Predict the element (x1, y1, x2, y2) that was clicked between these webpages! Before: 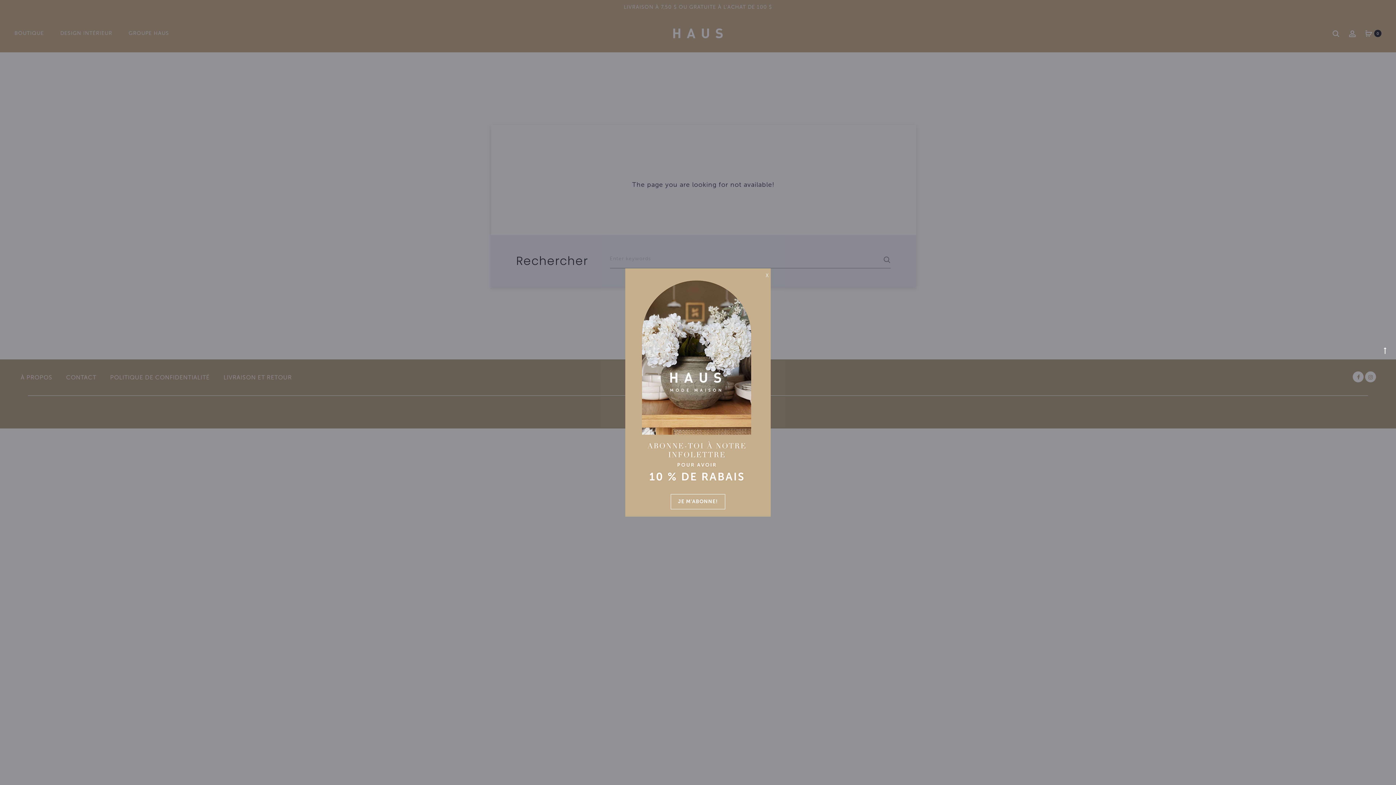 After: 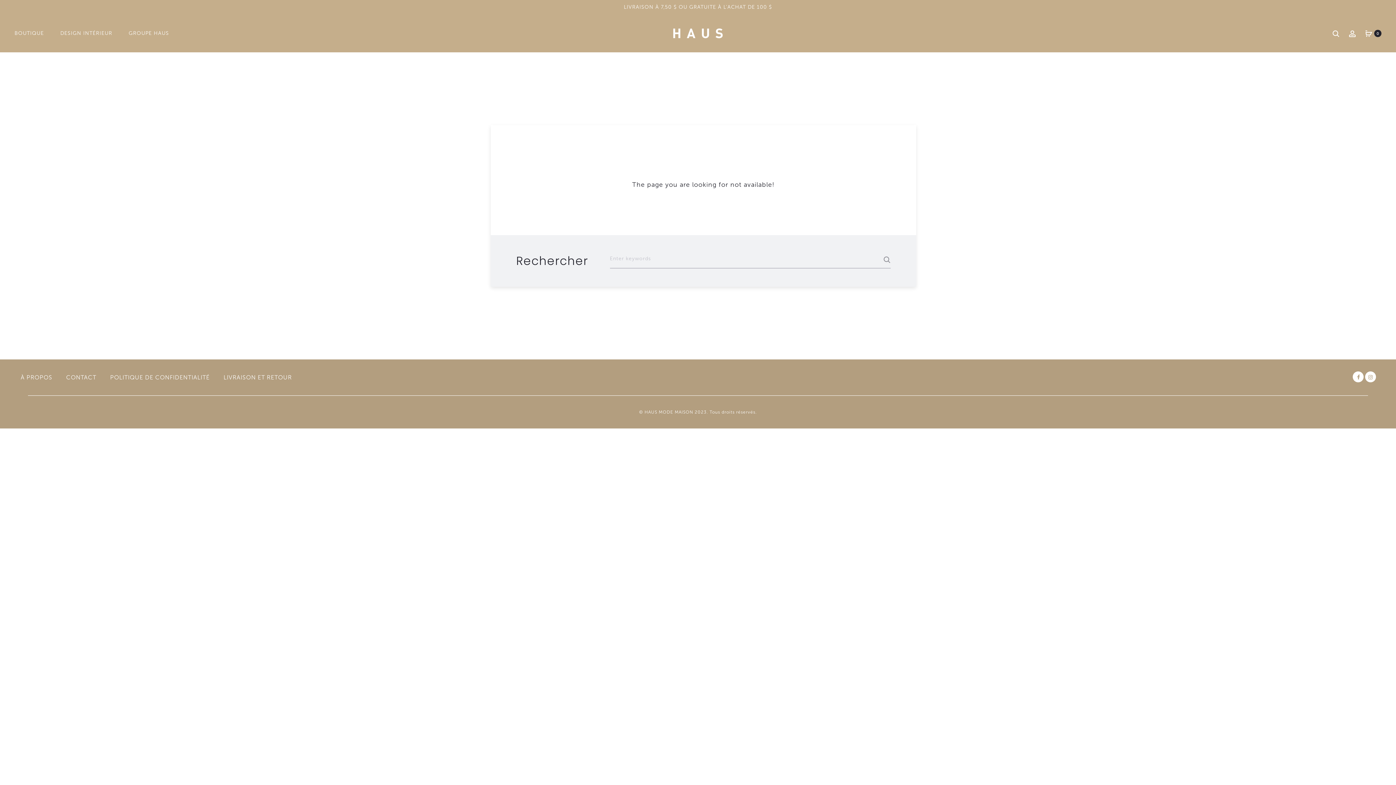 Action: bbox: (764, 268, 770, 283) label: X